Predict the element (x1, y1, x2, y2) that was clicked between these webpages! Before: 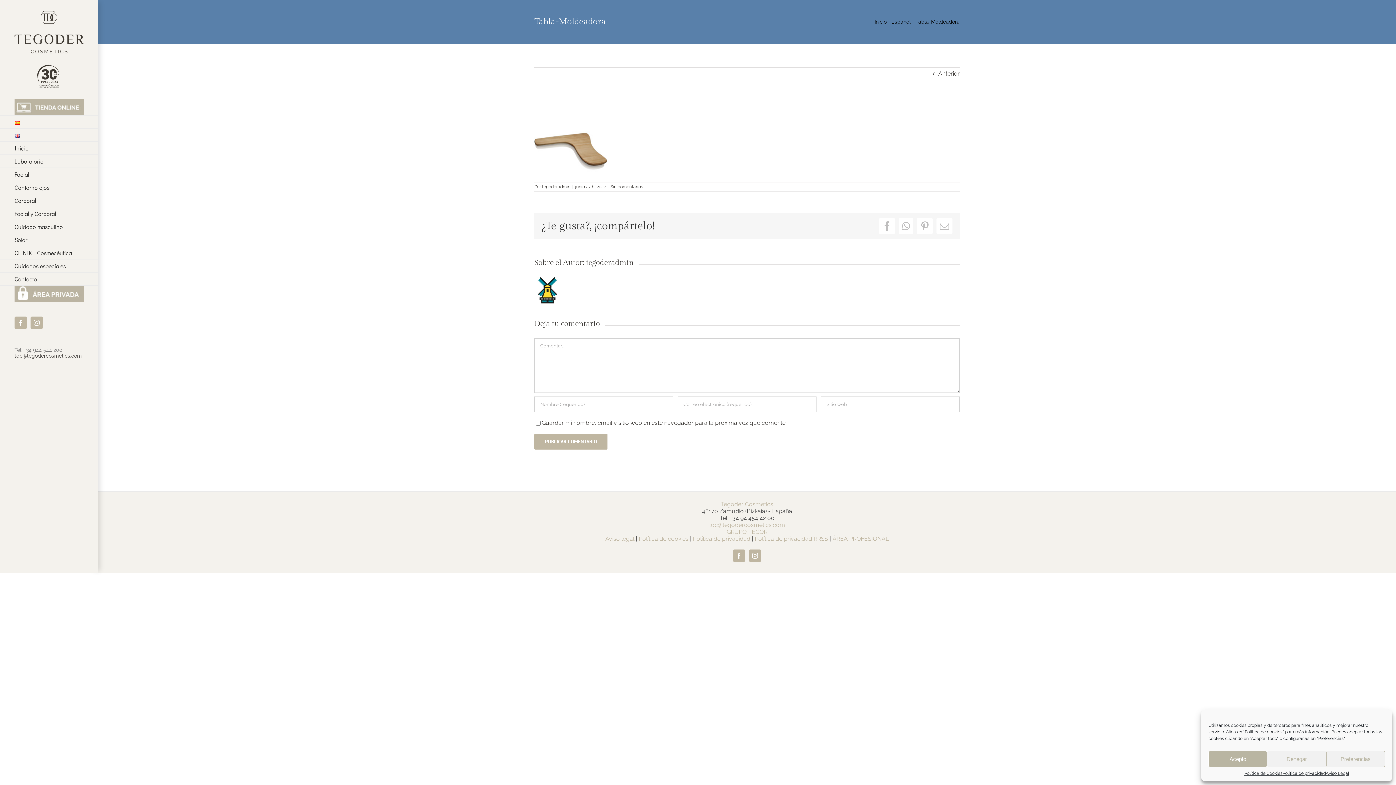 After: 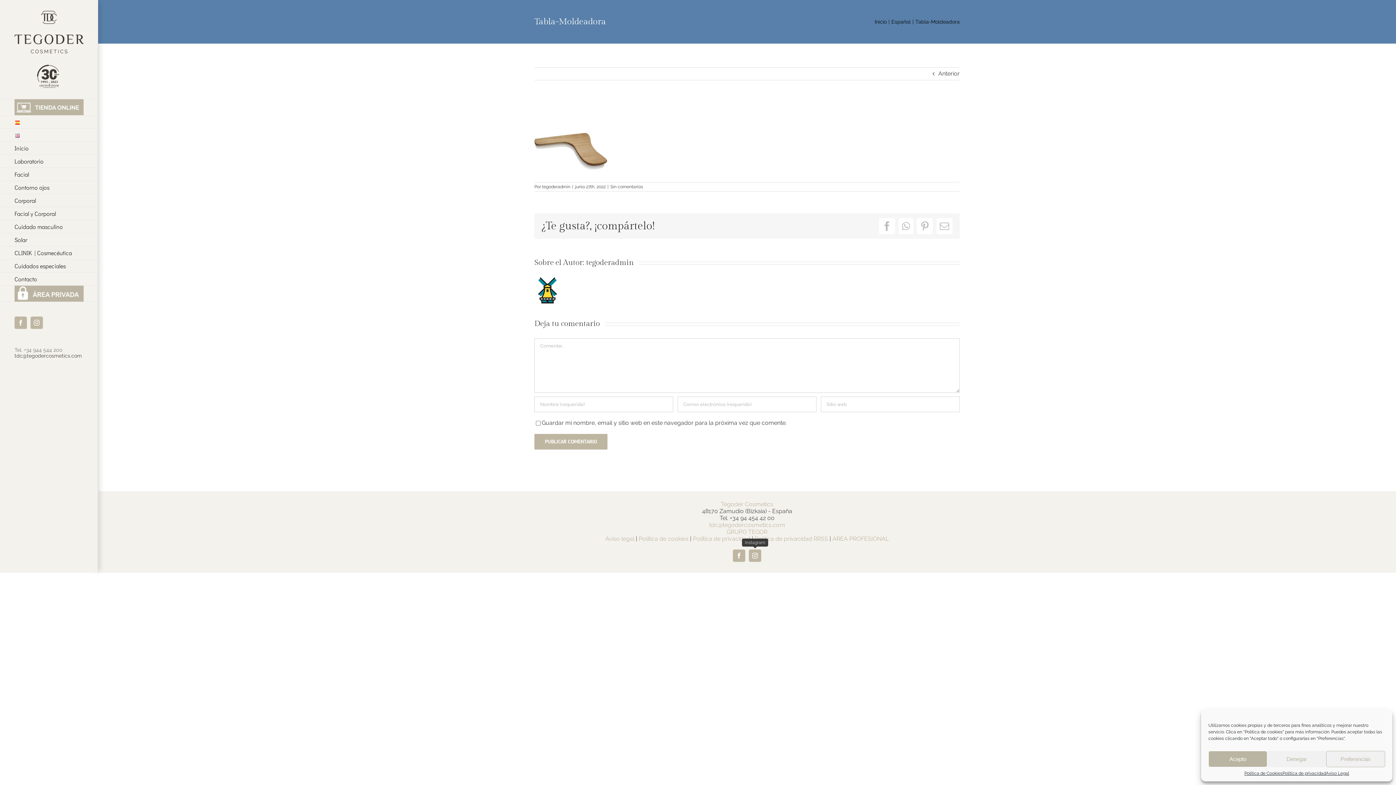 Action: label: Instagram bbox: (749, 549, 761, 562)